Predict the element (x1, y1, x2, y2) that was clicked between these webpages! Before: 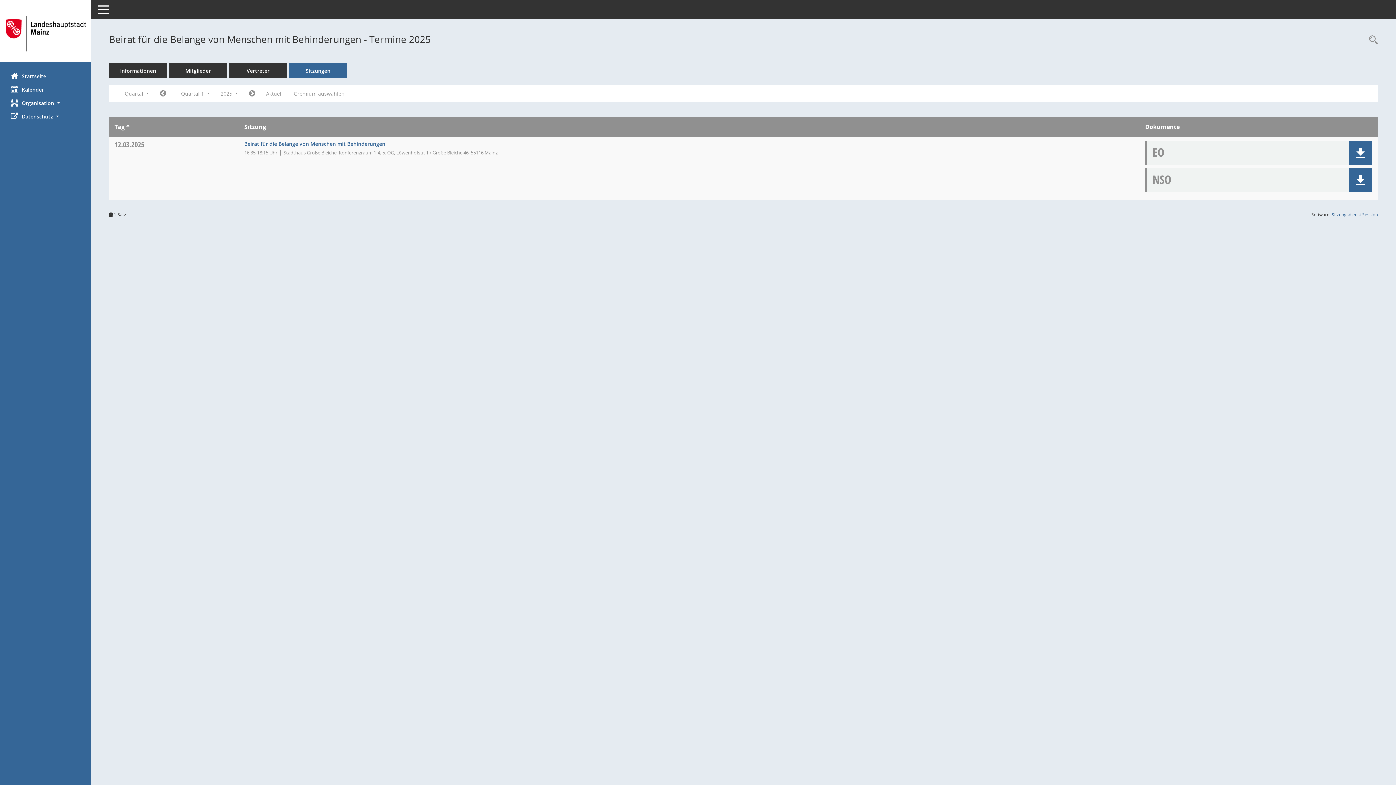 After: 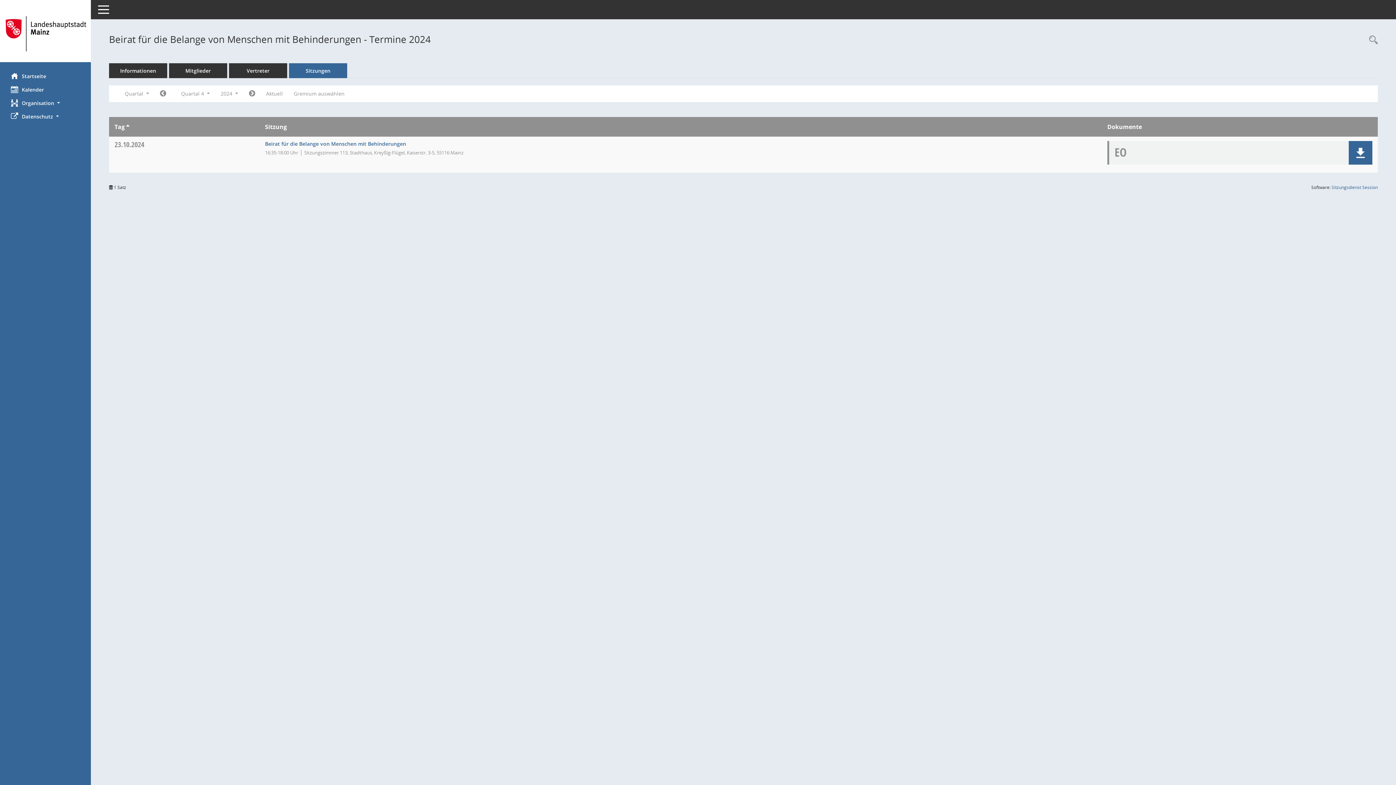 Action: bbox: (154, 87, 171, 100) label: Jahr: 2024 Monat: 10